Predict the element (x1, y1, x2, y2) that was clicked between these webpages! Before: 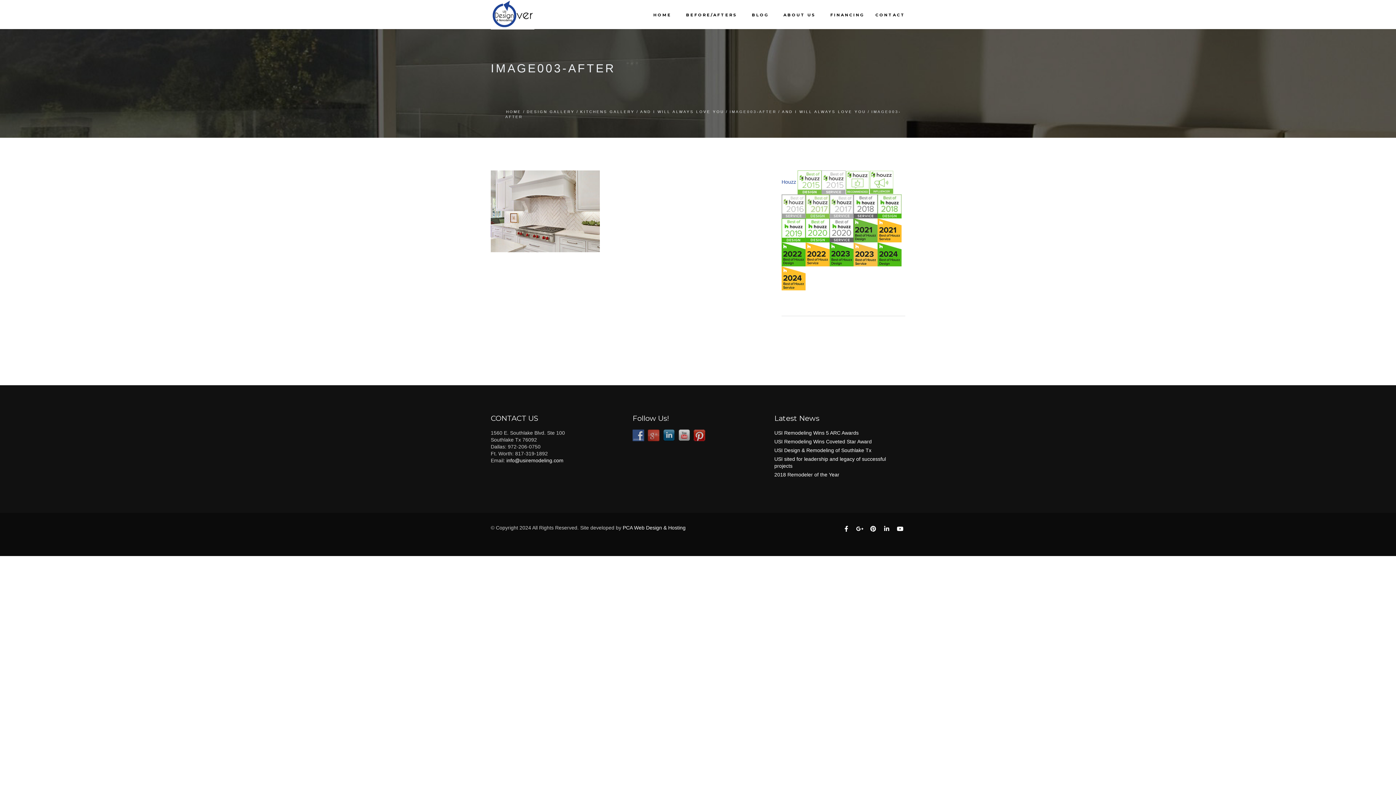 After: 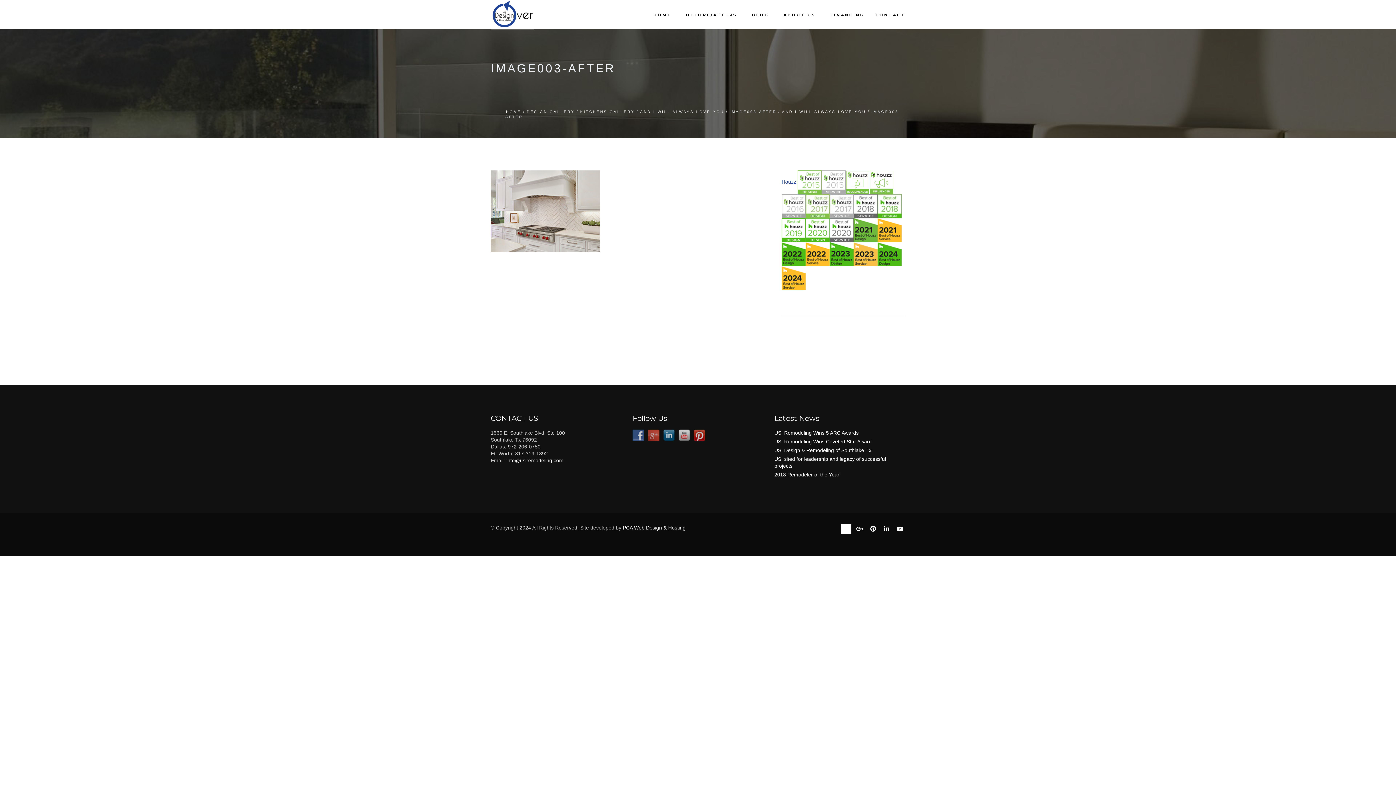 Action: bbox: (841, 524, 851, 534)